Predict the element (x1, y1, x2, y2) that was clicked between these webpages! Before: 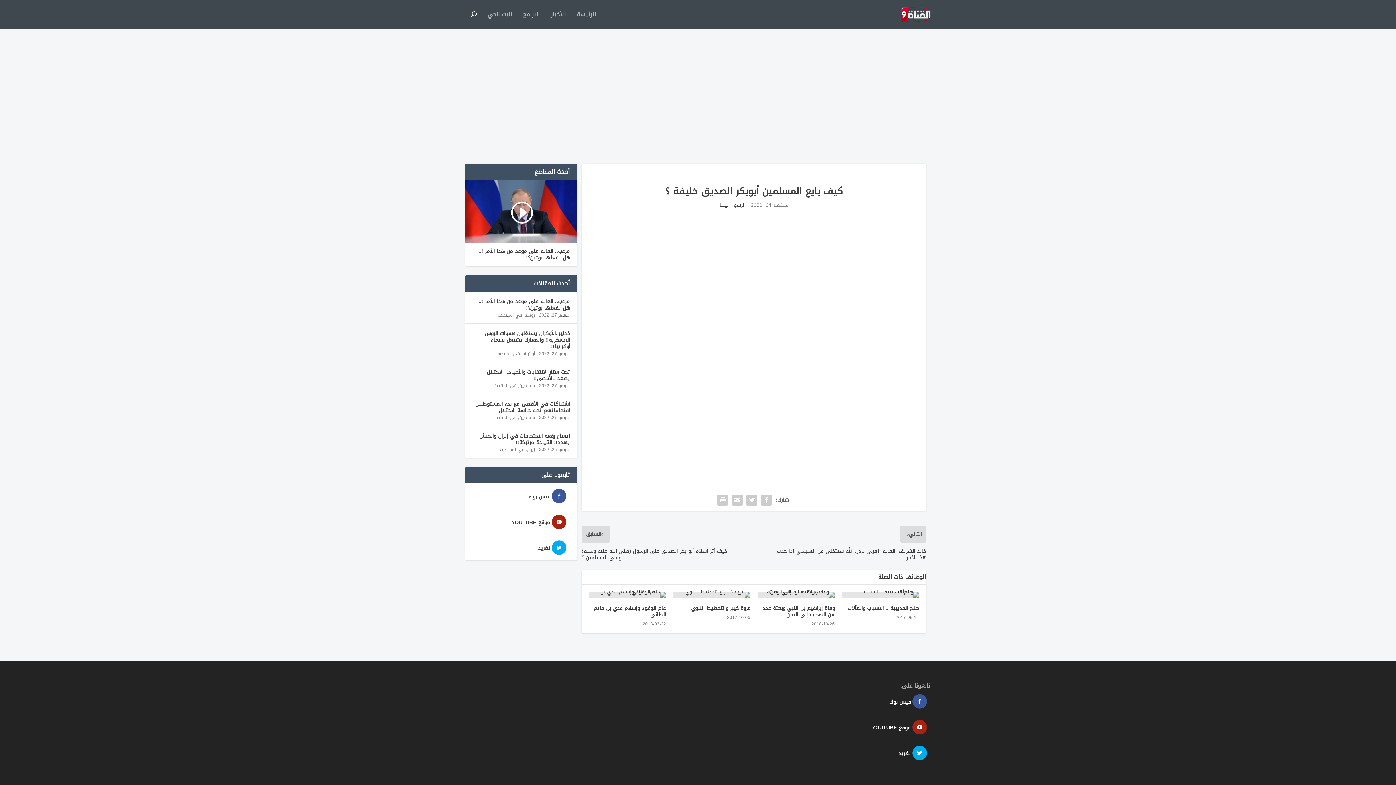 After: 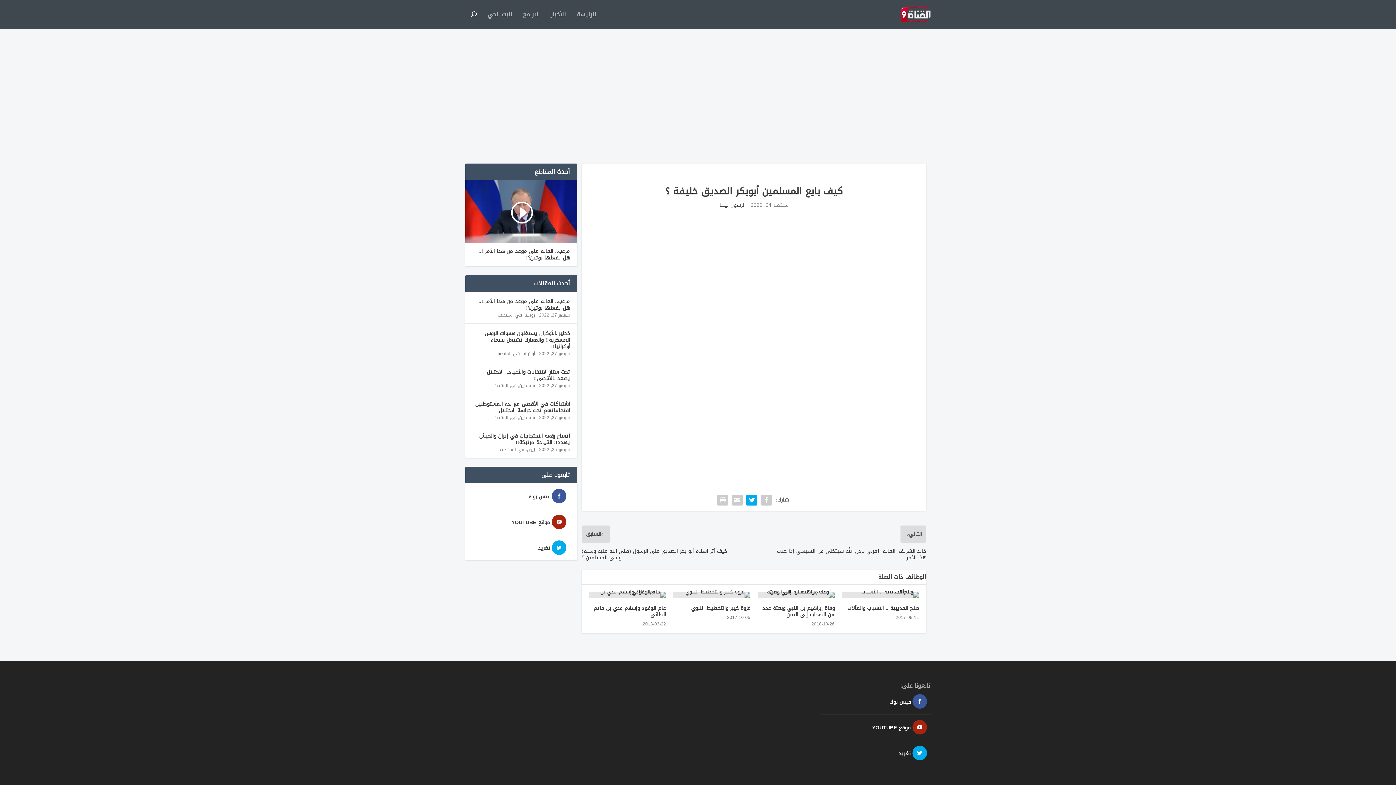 Action: bbox: (744, 492, 759, 507)